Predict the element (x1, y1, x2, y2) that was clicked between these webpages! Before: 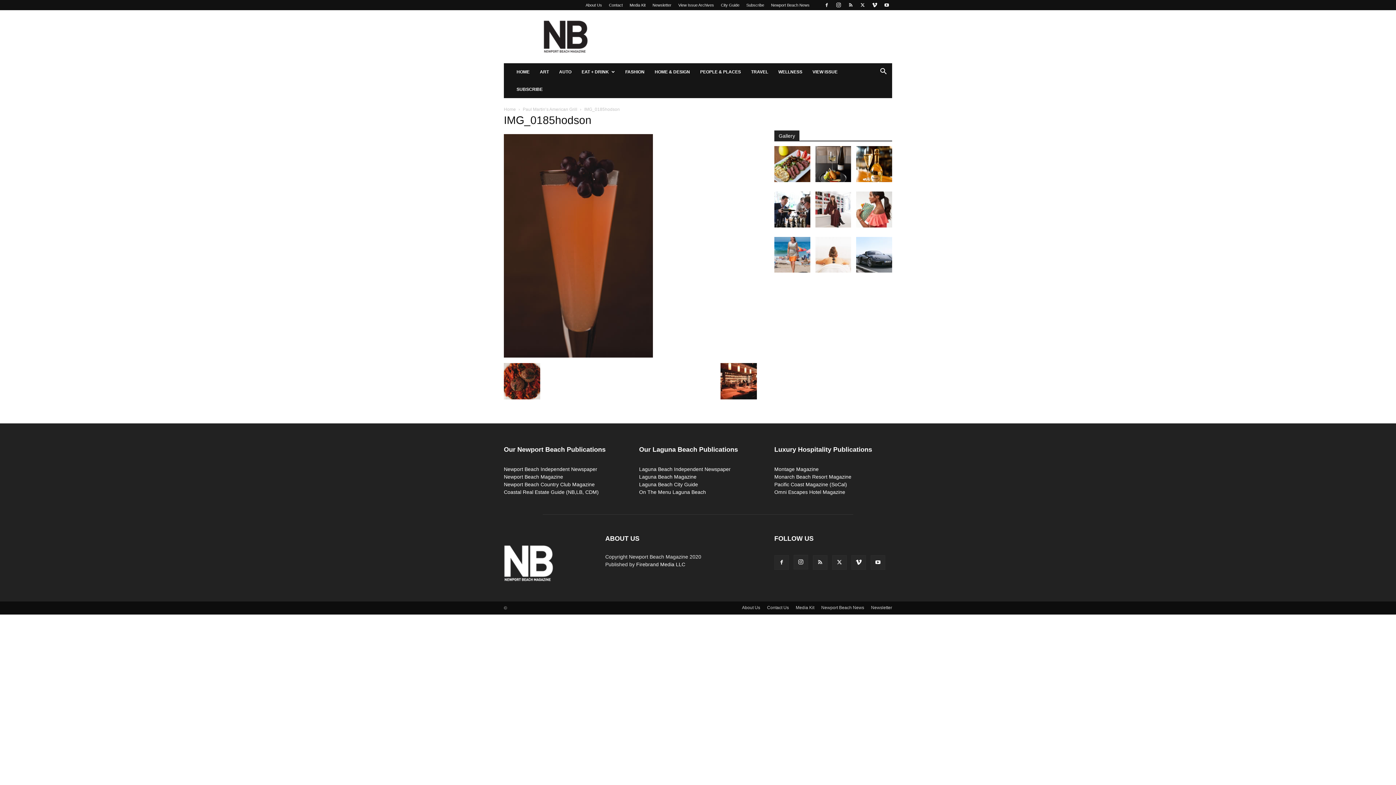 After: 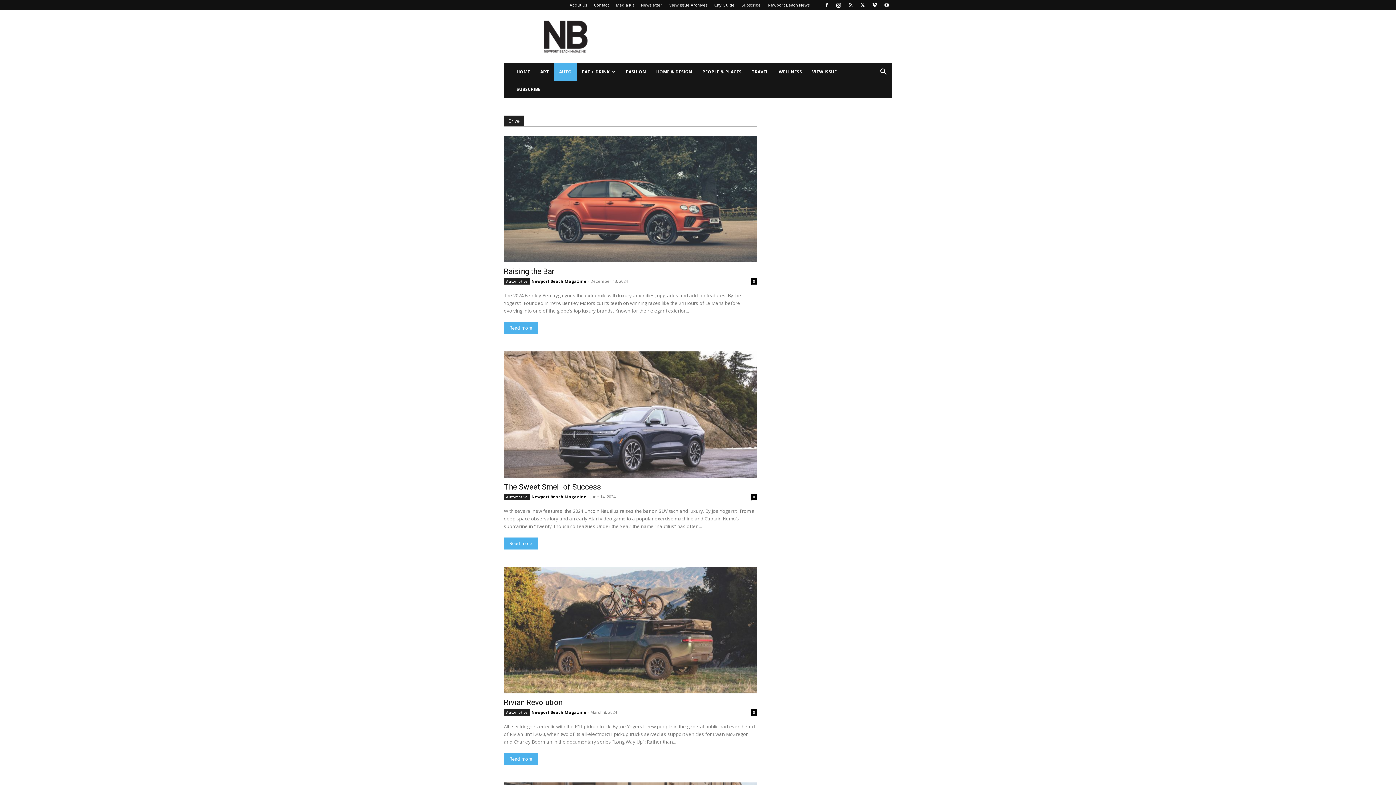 Action: label: AUTO bbox: (554, 63, 576, 80)